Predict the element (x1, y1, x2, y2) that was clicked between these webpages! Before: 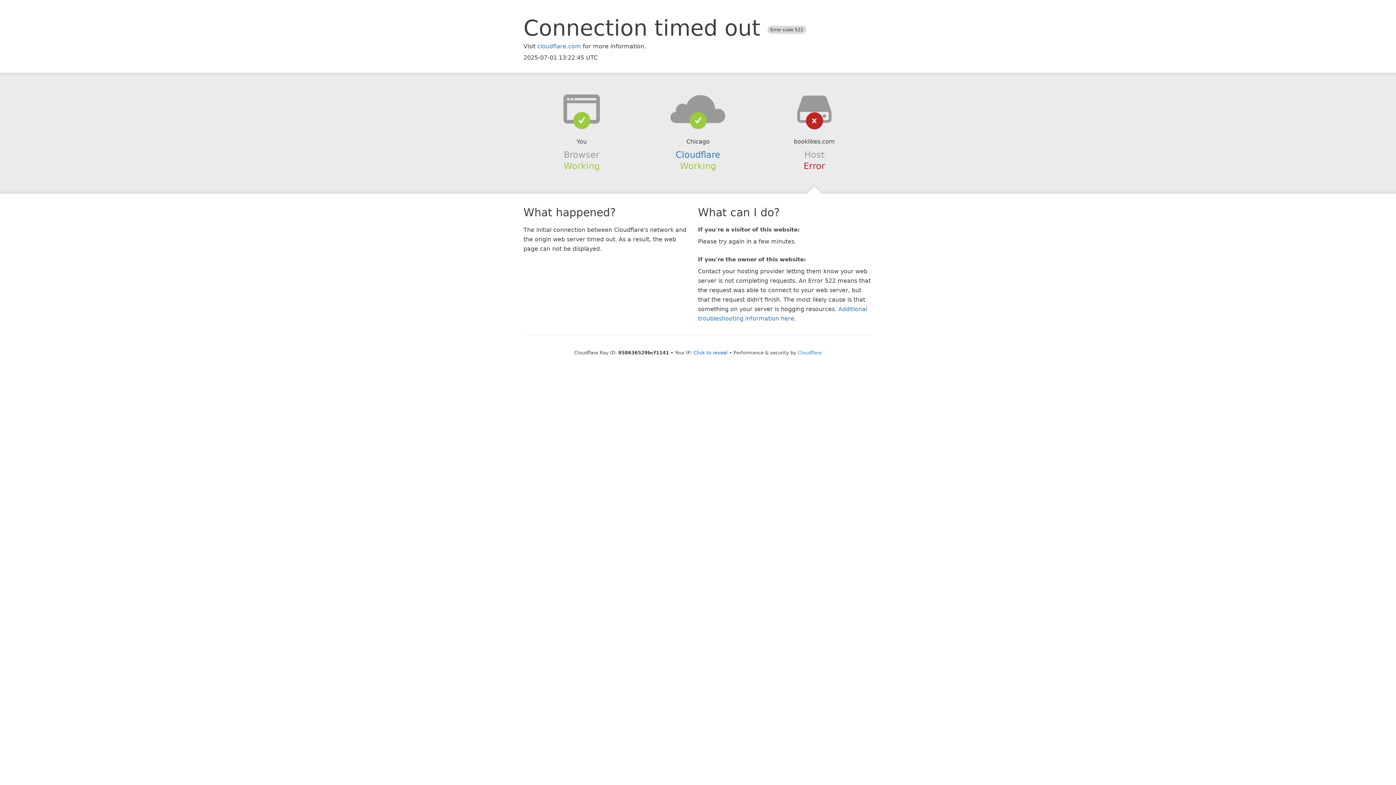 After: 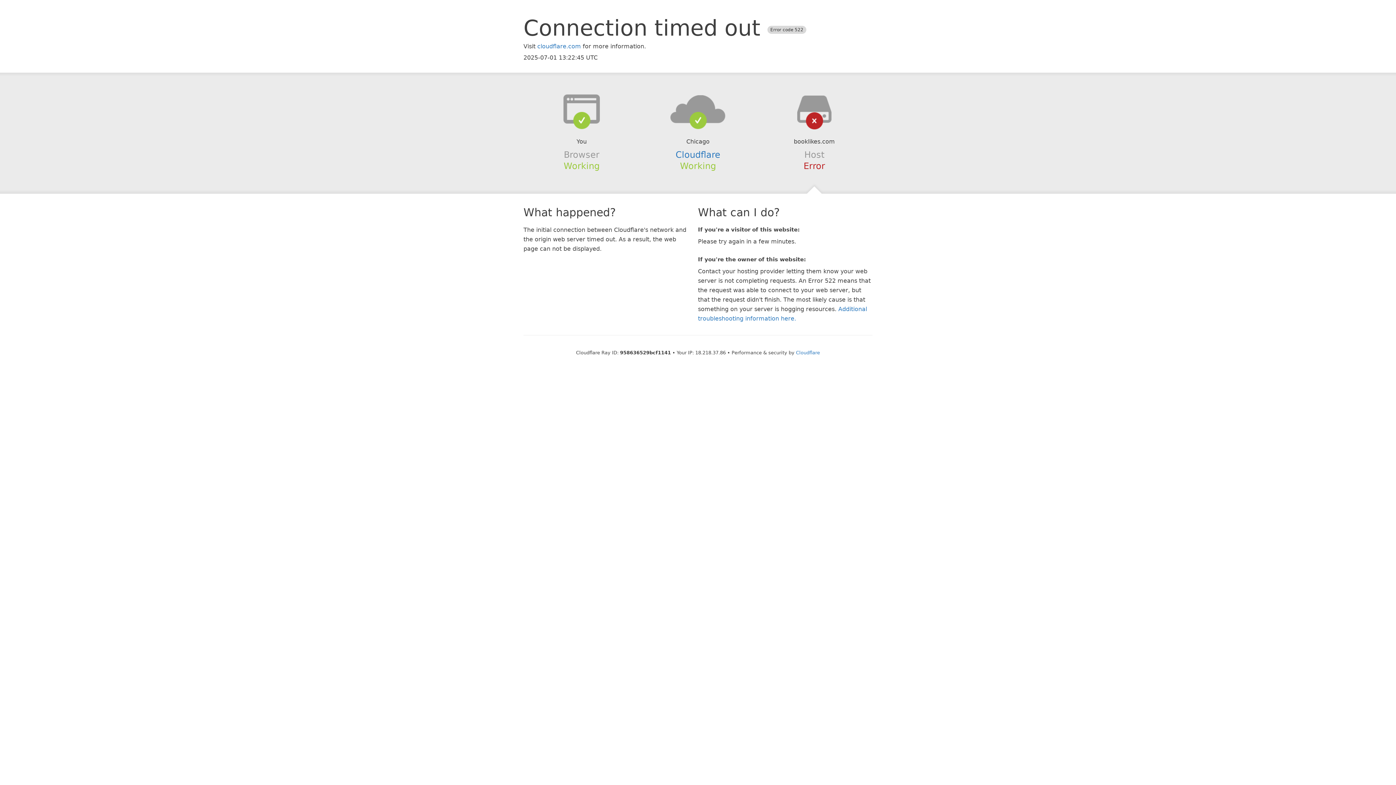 Action: label: Click to reveal bbox: (693, 350, 727, 355)